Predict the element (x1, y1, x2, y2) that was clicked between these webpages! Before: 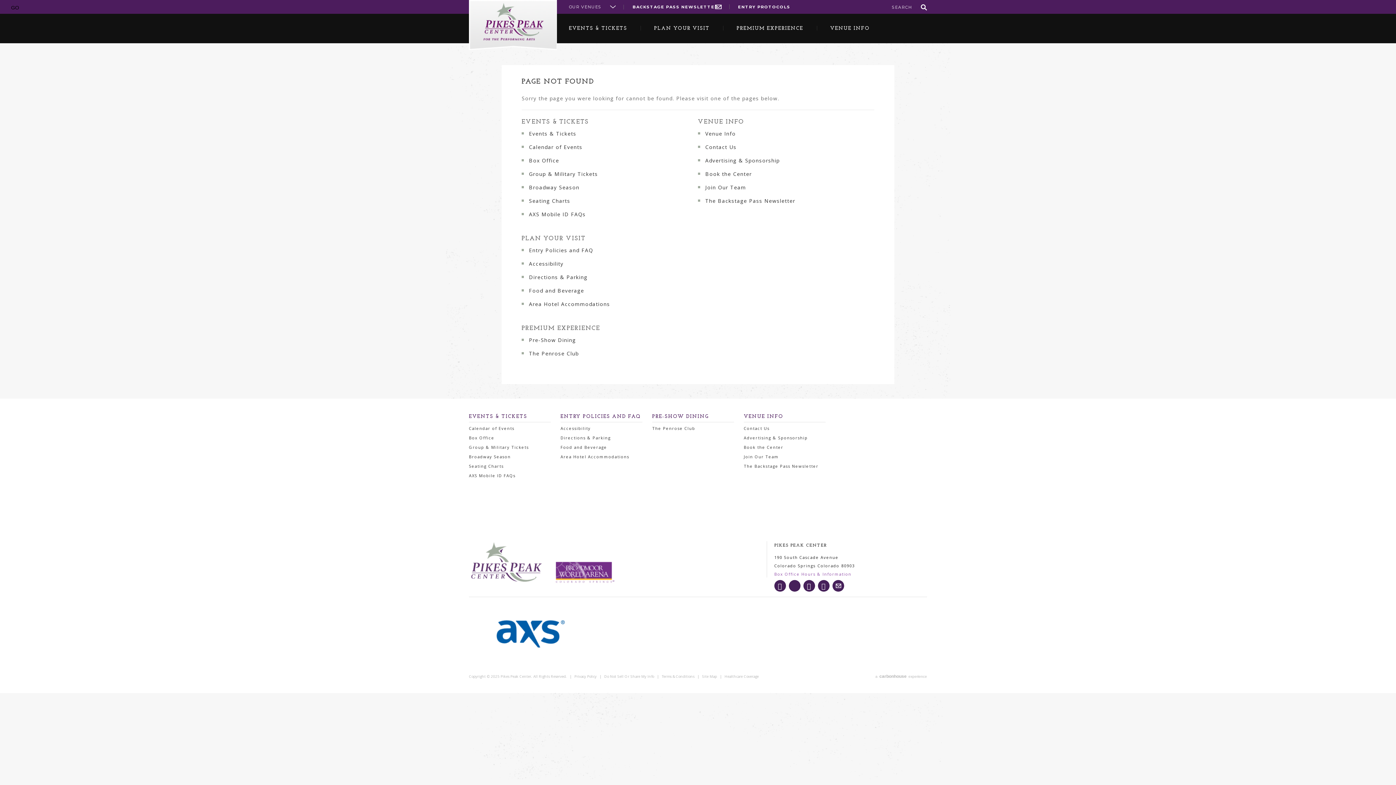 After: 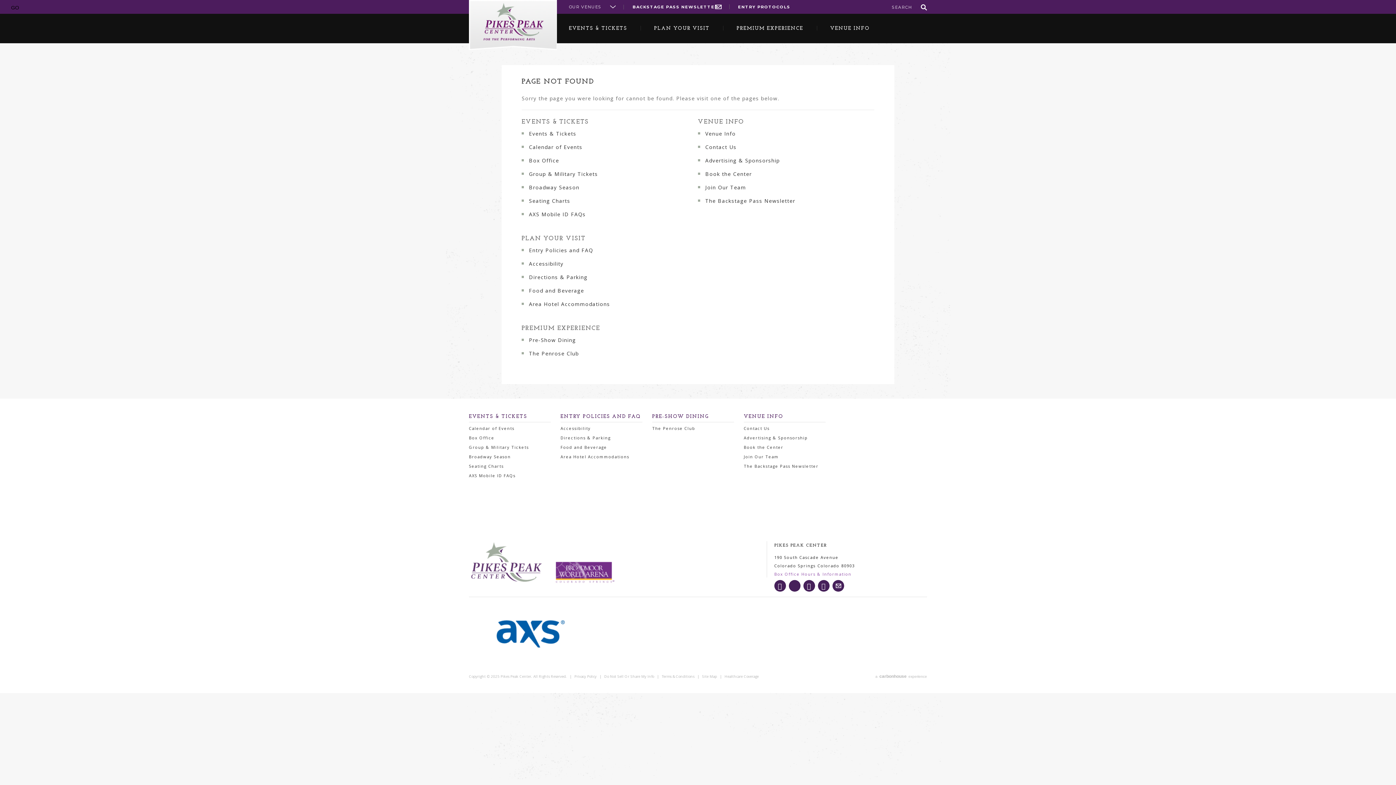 Action: label: PREMIUM EXPERIENCE bbox: (521, 324, 600, 333)